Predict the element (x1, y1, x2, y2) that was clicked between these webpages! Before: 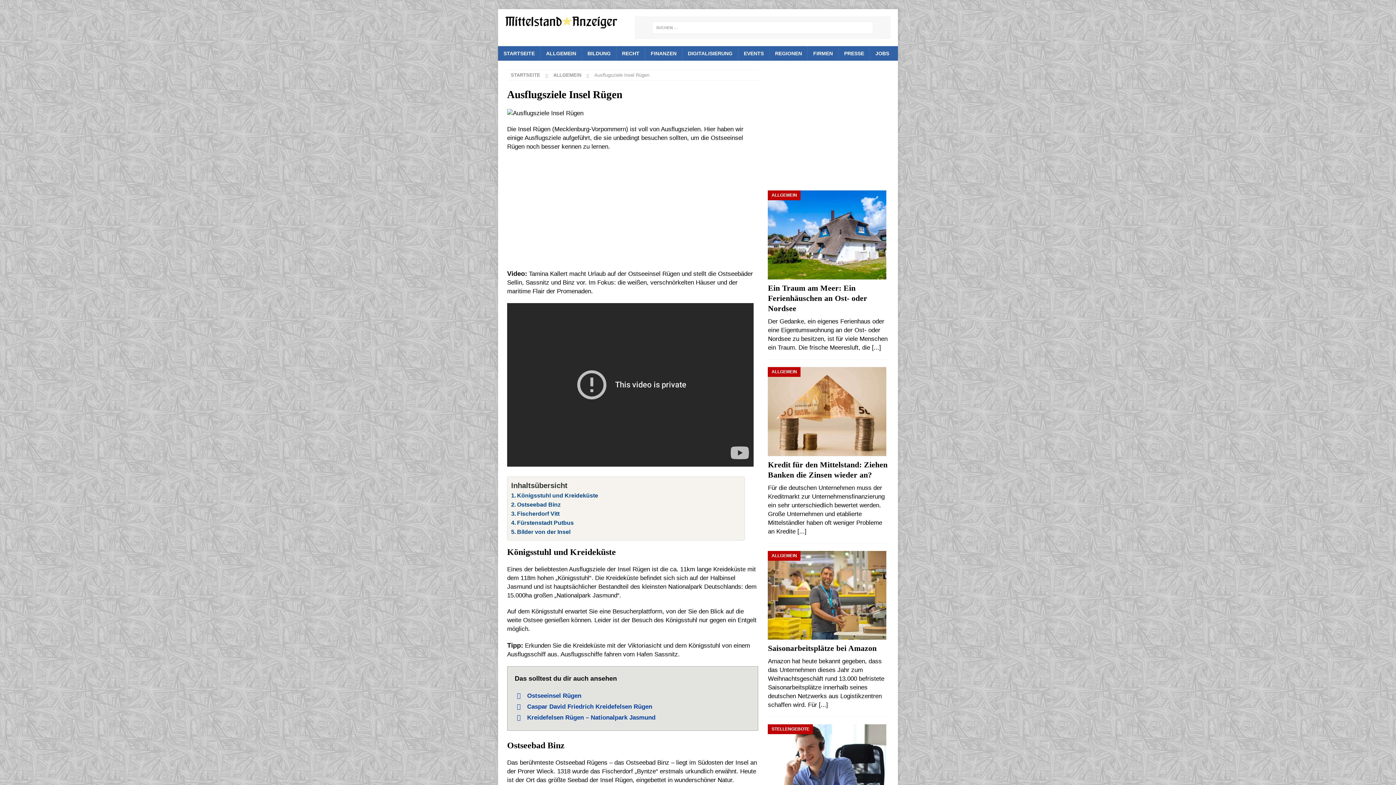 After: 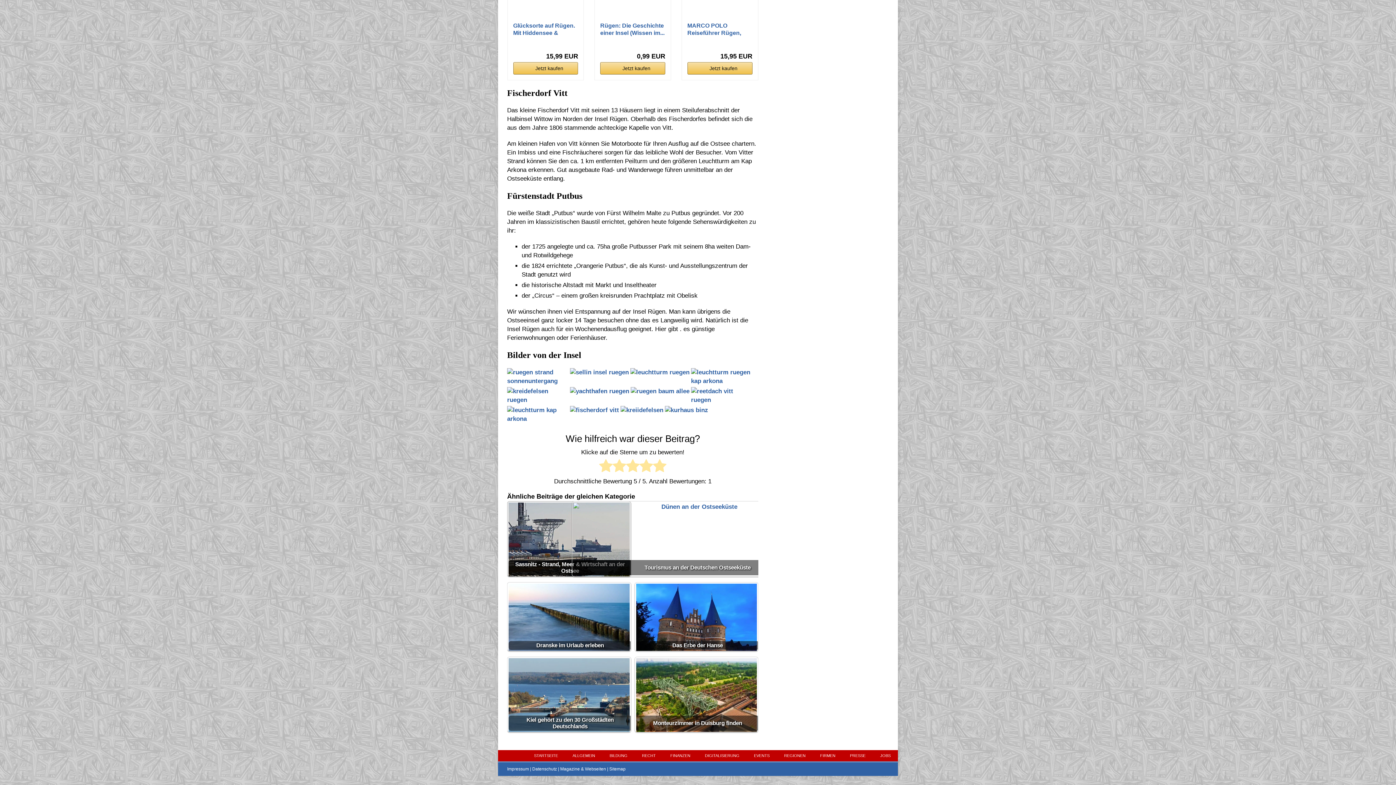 Action: bbox: (511, 509, 559, 518) label: Fischerdorf Vitt